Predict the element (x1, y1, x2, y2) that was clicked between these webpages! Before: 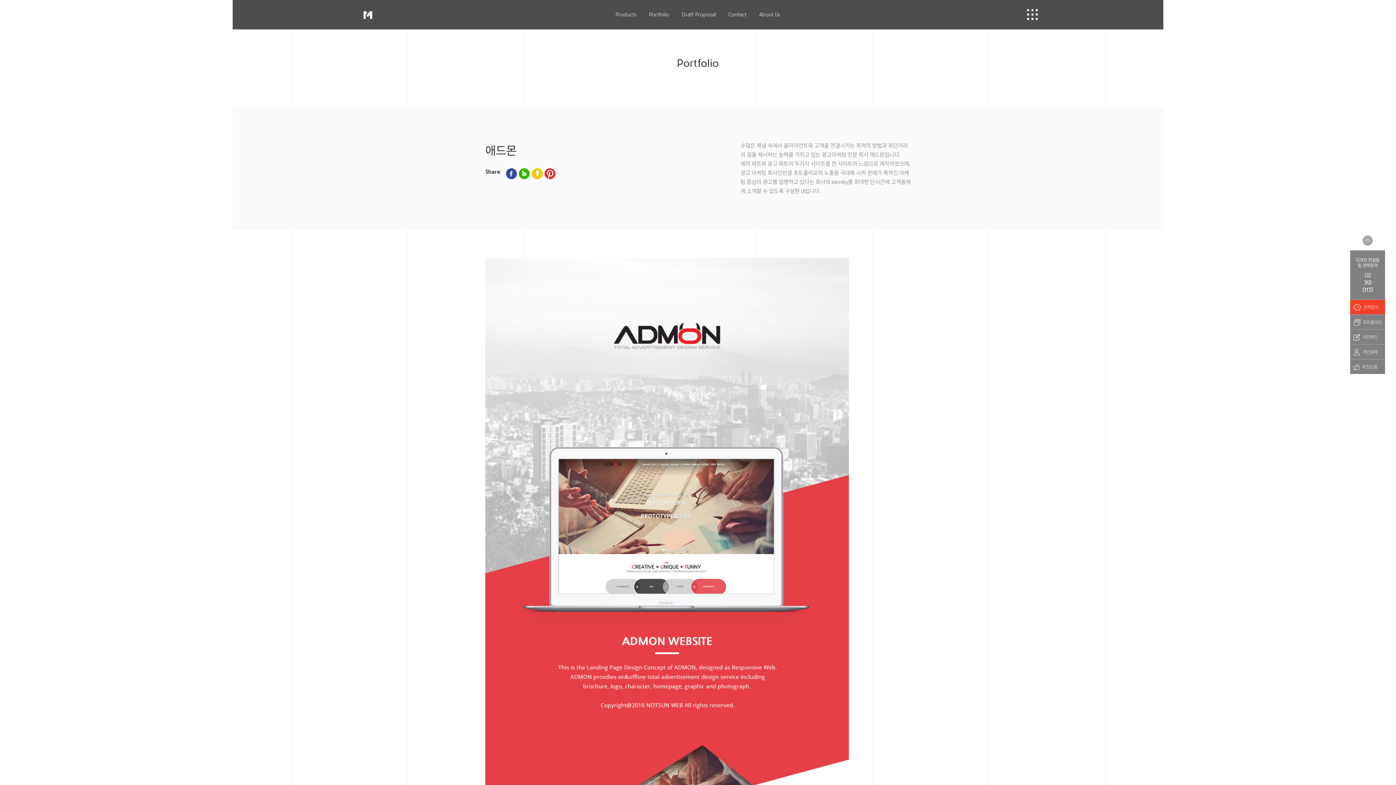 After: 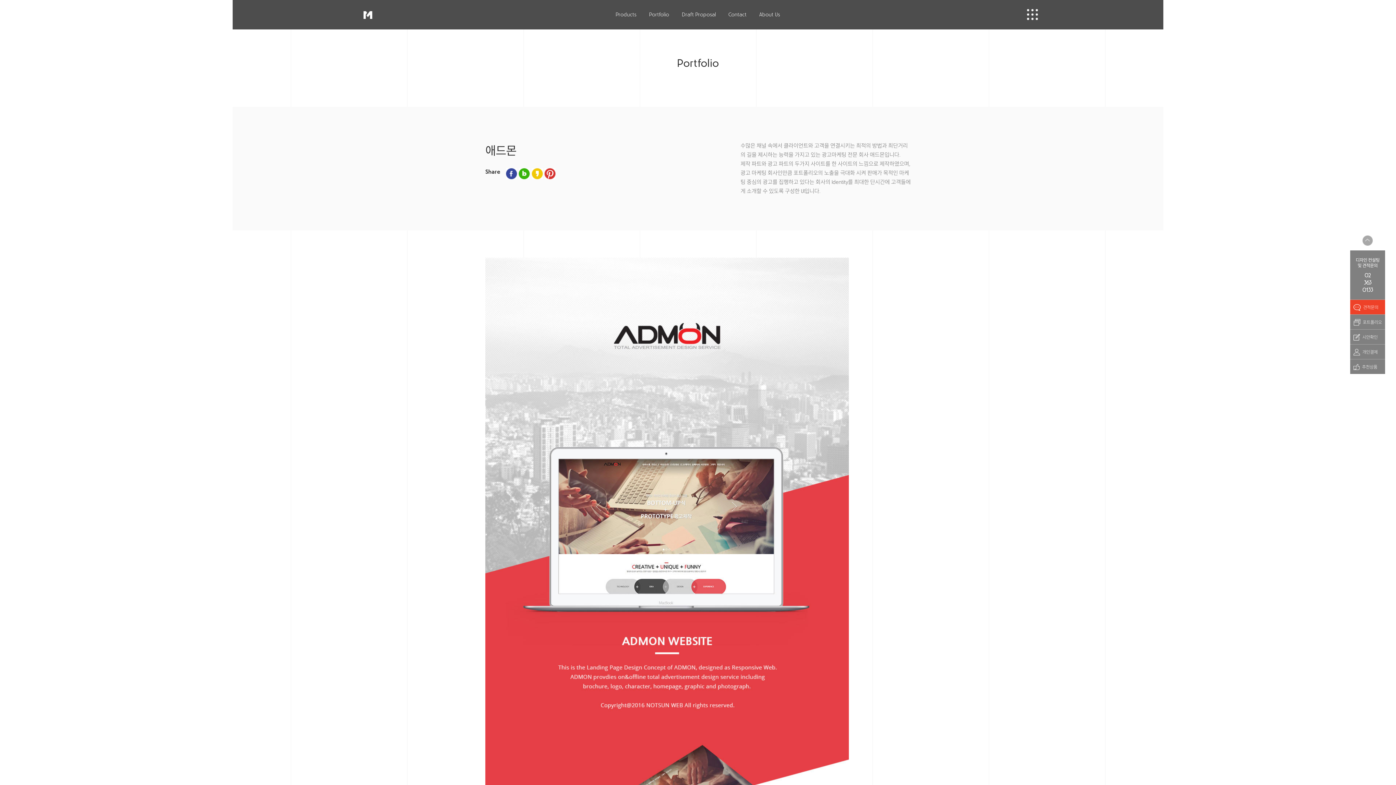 Action: bbox: (518, 168, 529, 179)